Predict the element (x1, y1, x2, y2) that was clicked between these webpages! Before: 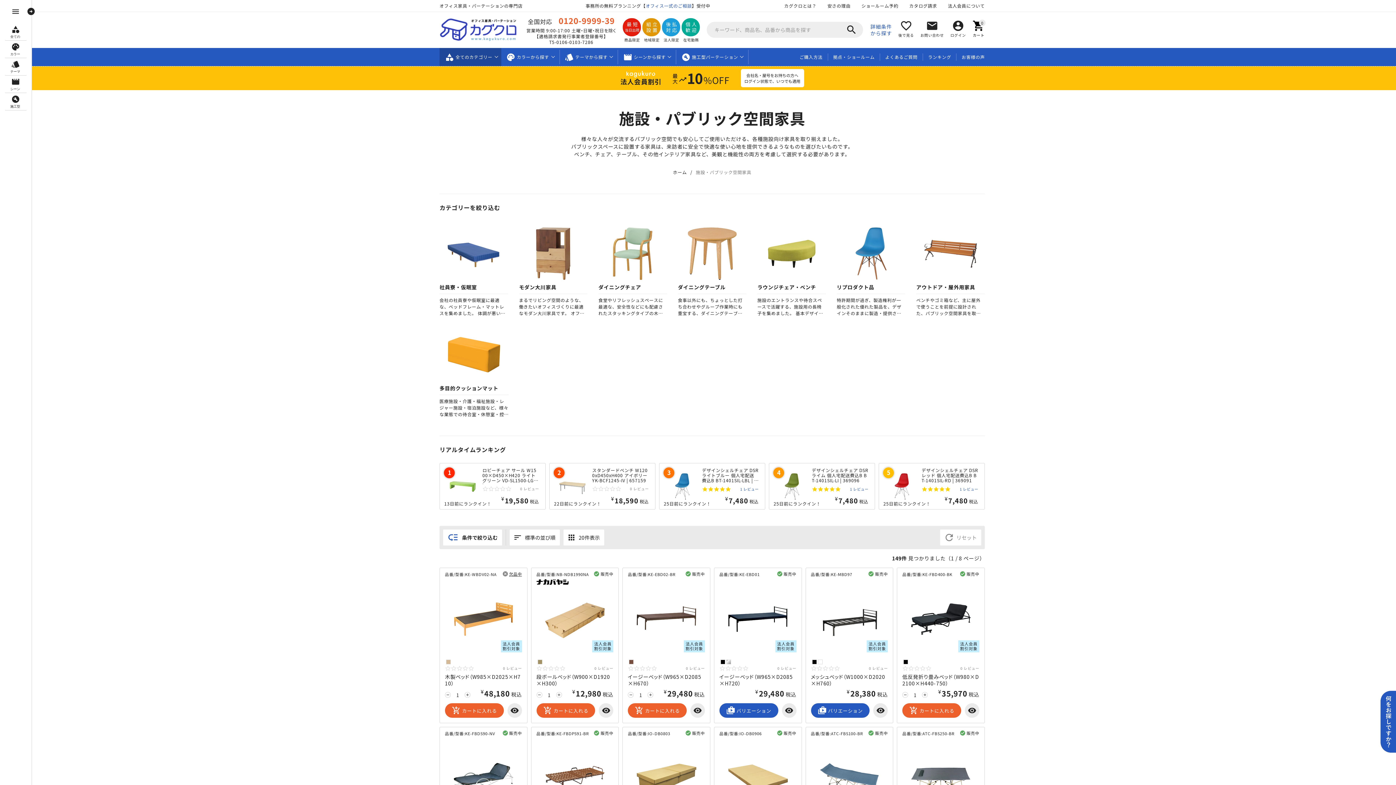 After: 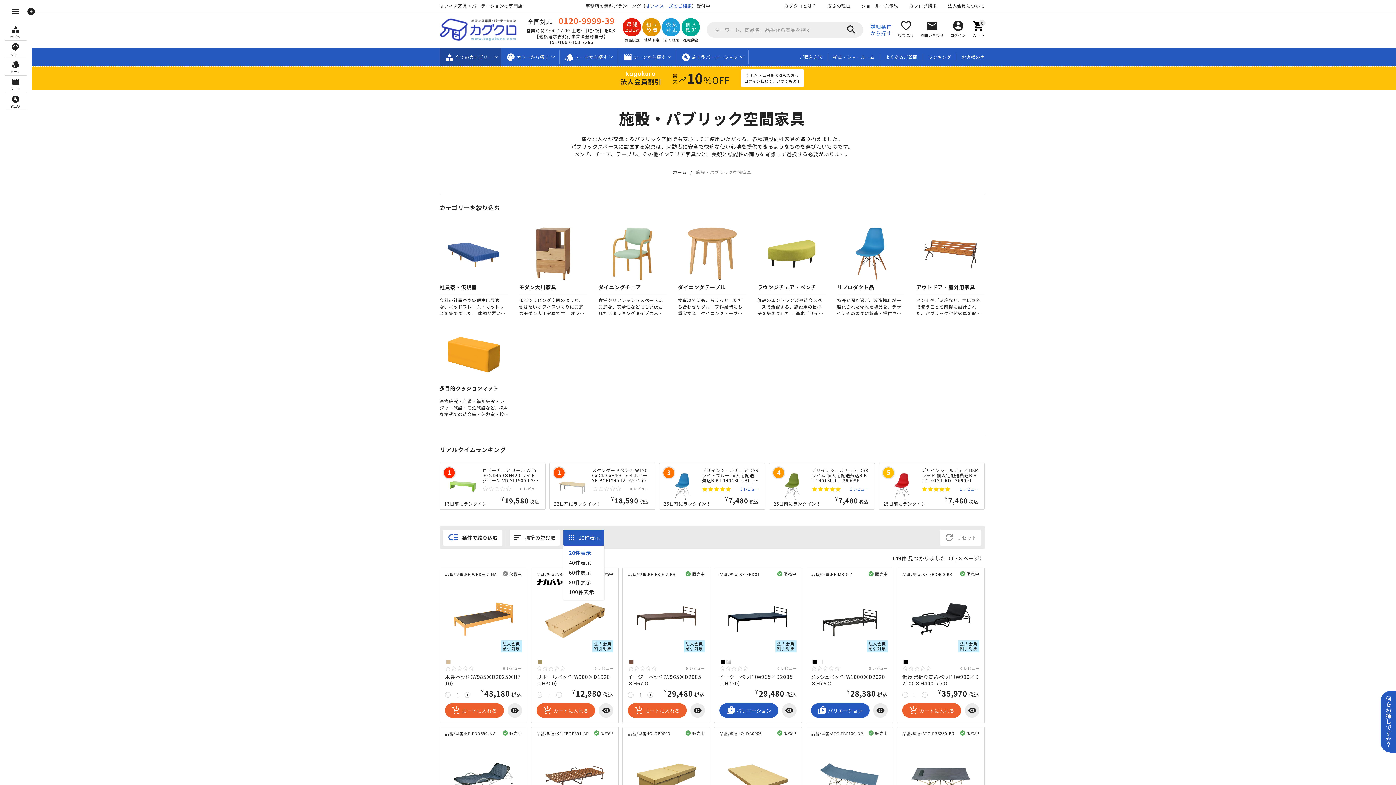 Action: label: apps
20件表示 bbox: (563, 529, 604, 545)